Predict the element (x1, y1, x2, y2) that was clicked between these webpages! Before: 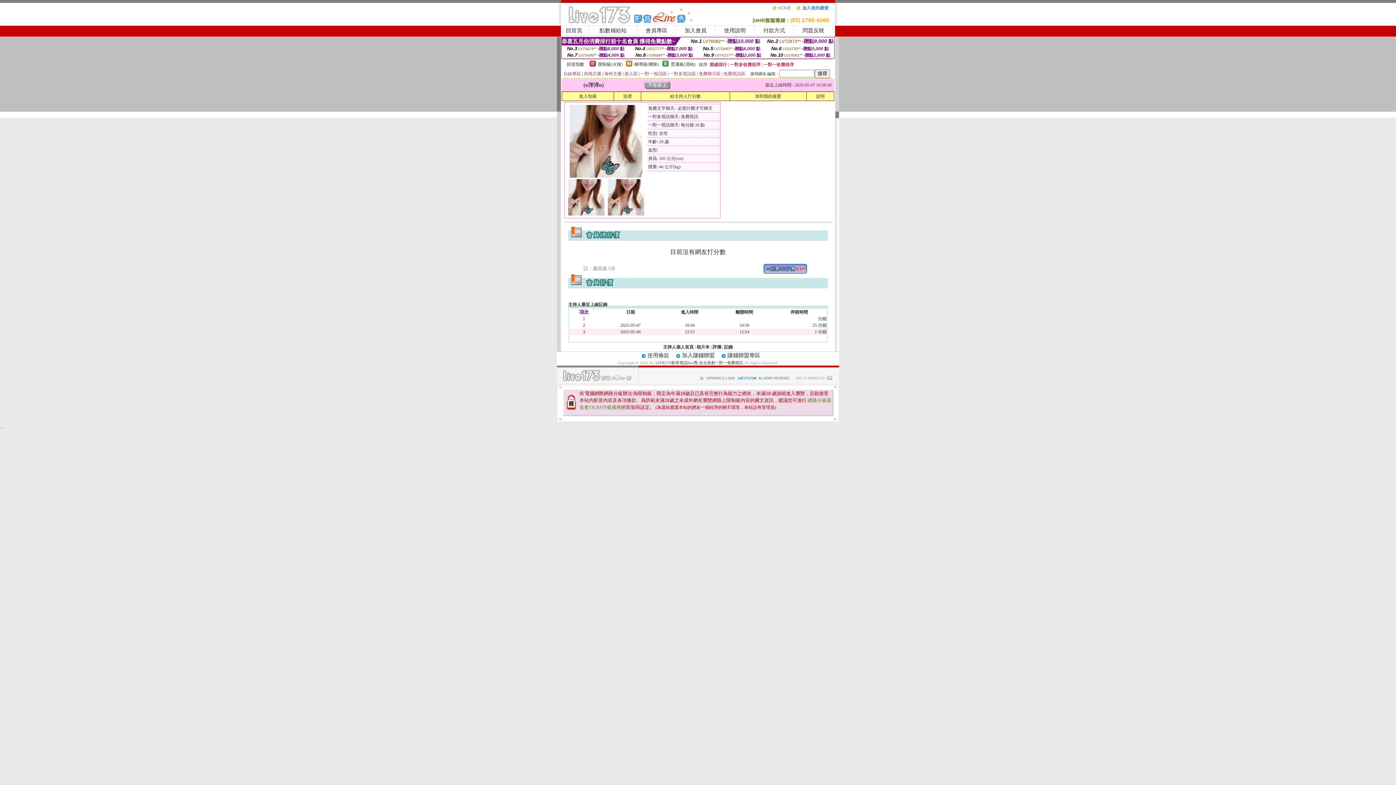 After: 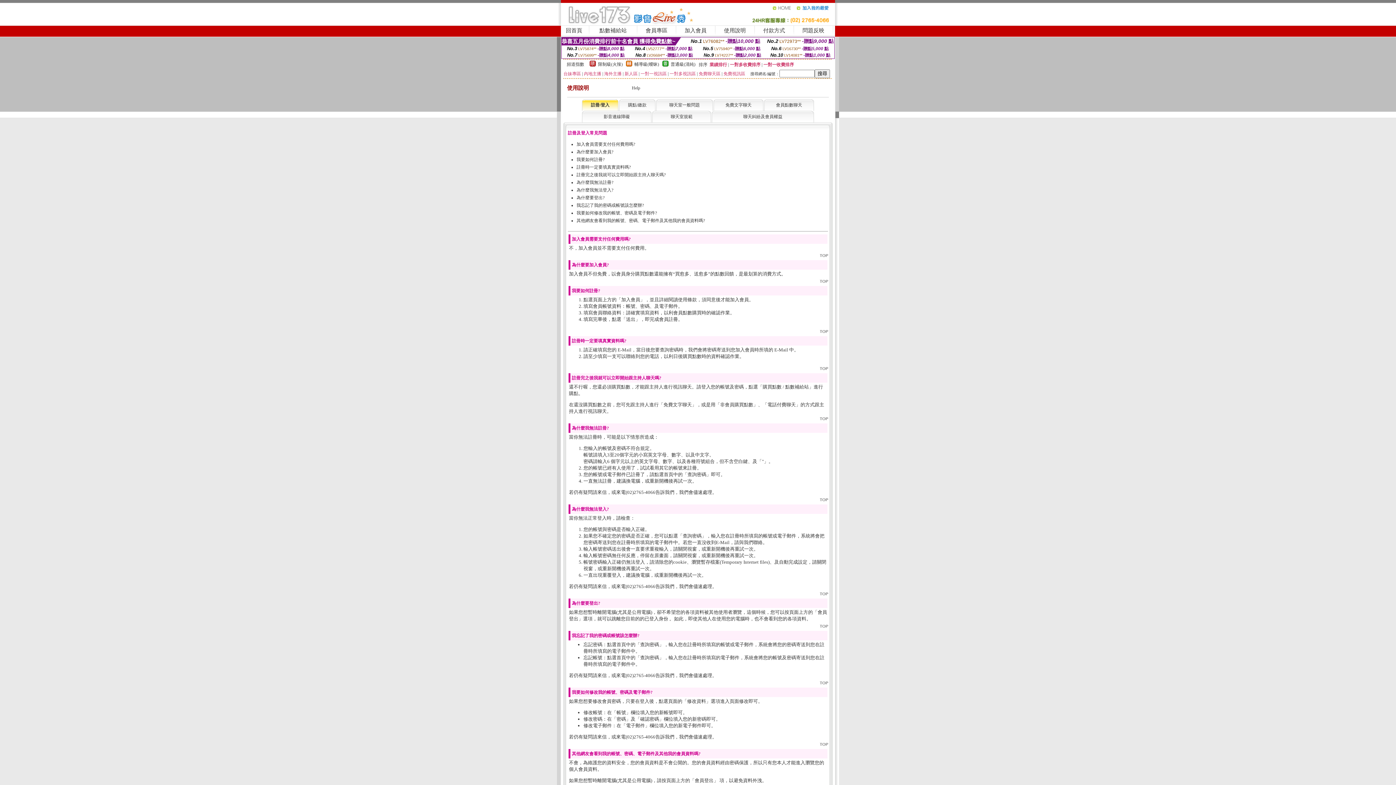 Action: bbox: (724, 27, 746, 33) label: 使用說明